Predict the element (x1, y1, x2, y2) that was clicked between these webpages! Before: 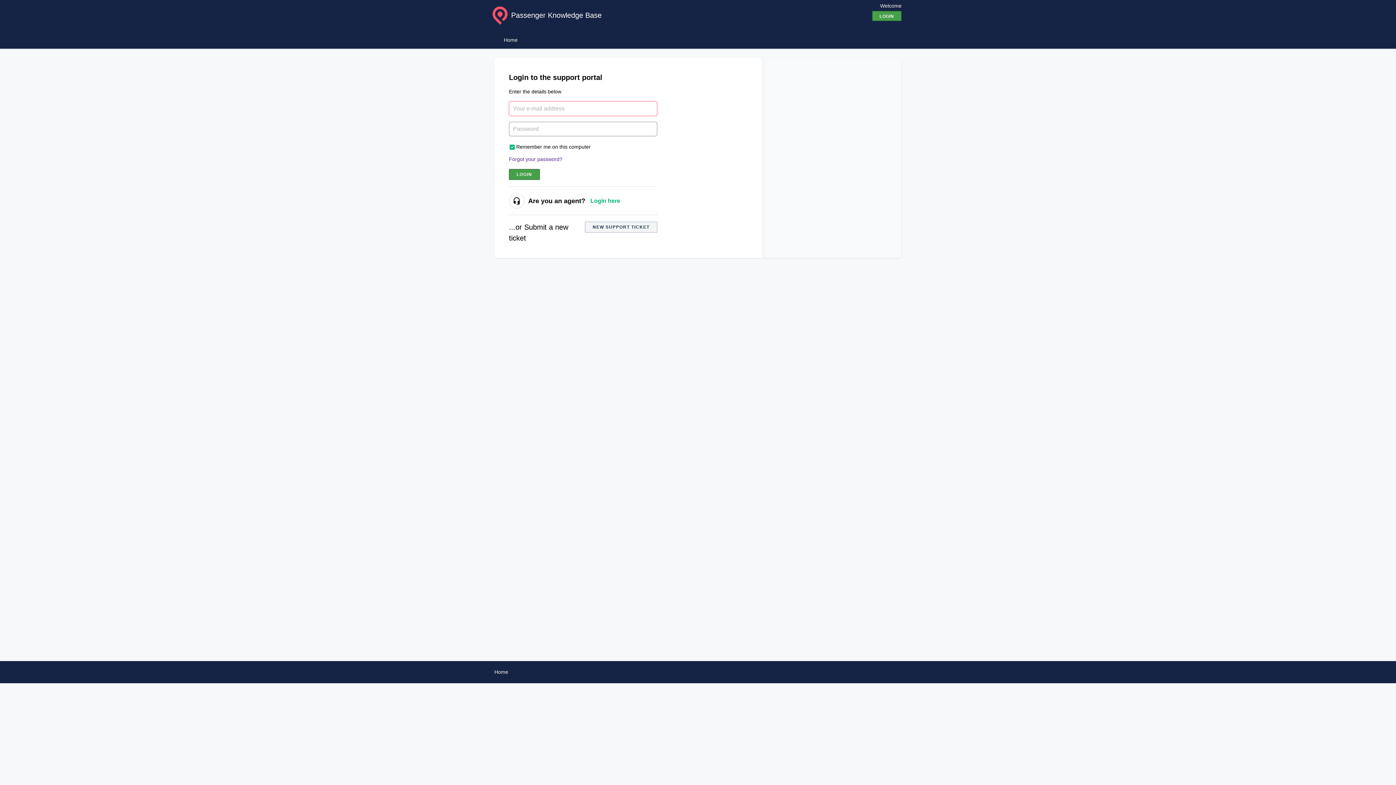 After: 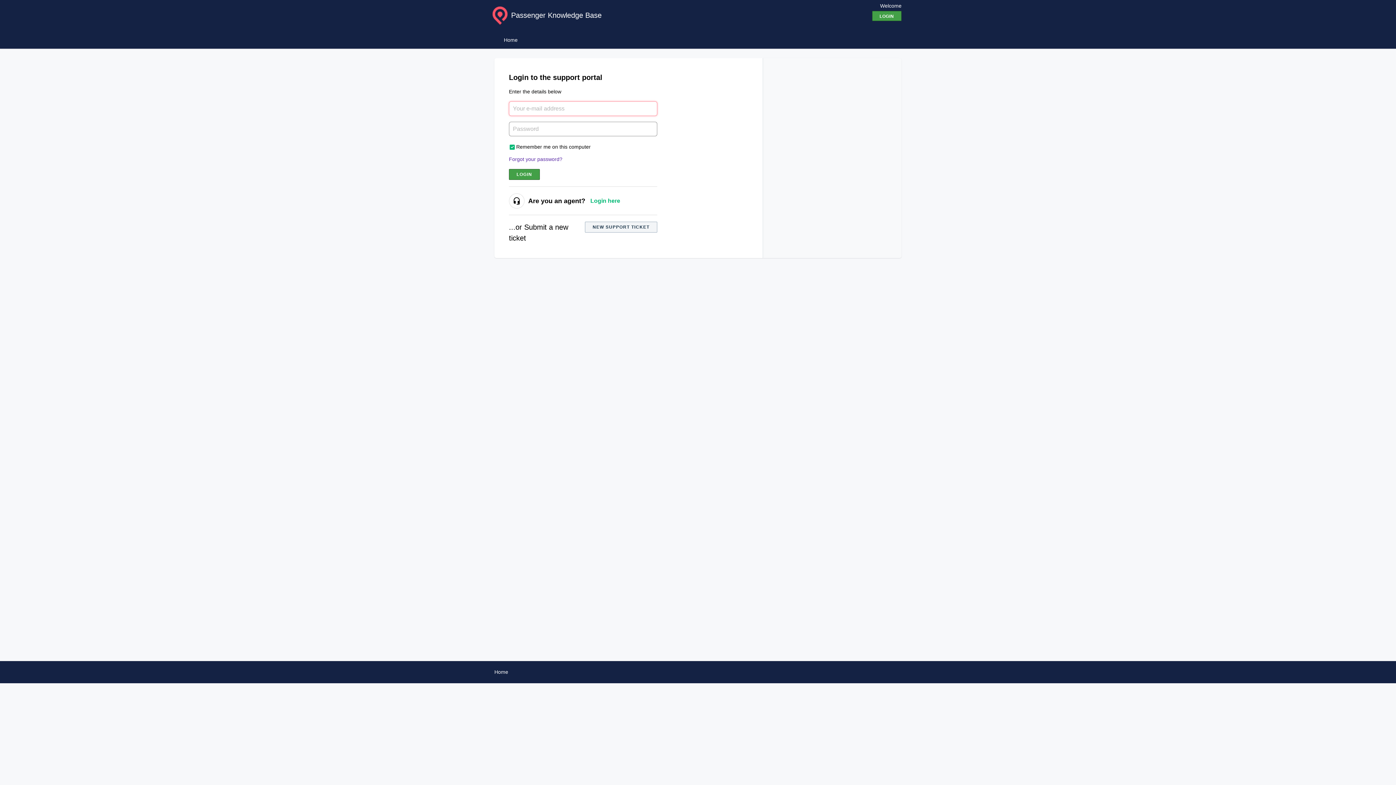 Action: bbox: (494, 31, 527, 48) label: Home